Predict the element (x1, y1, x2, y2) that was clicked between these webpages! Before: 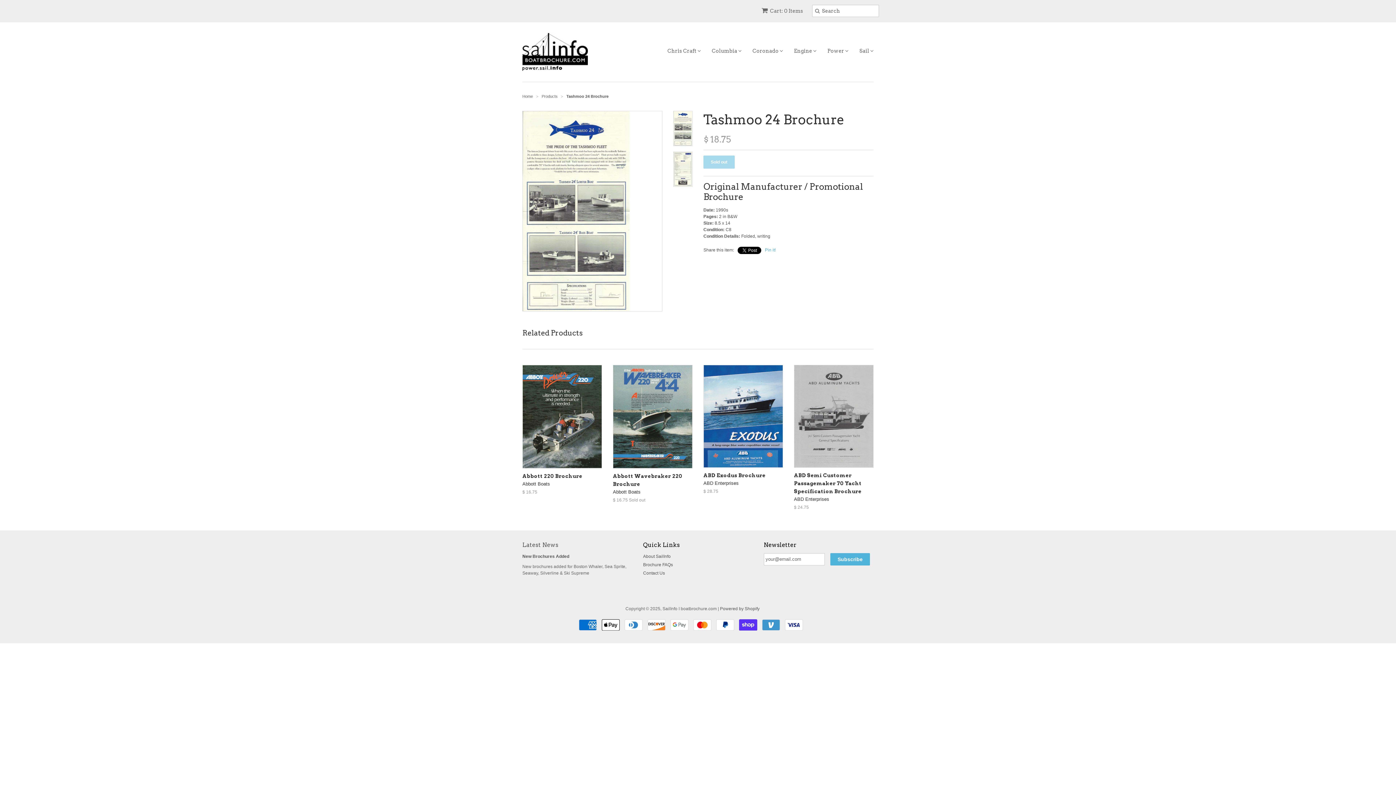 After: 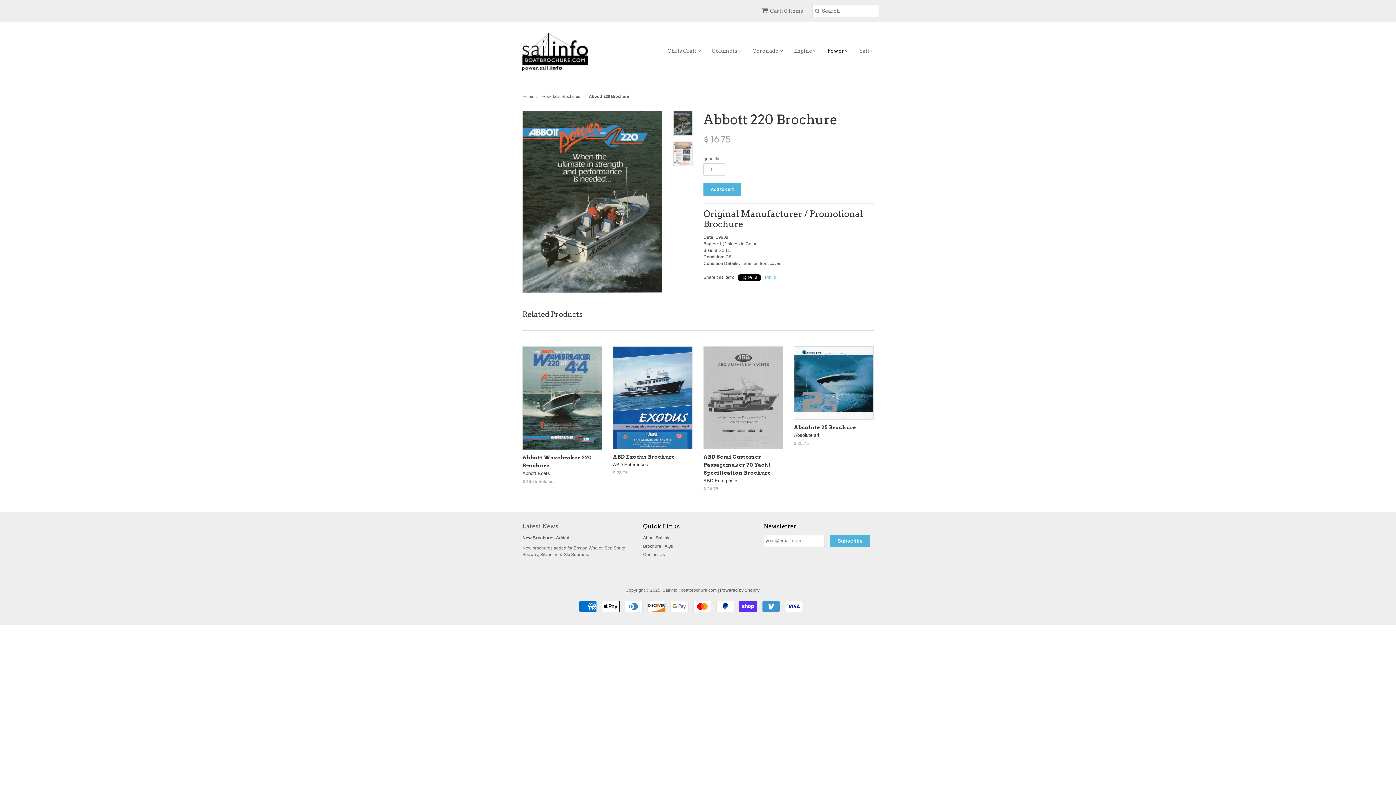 Action: label: Abbott 220 Brochure
Abbott Boats
$ 16.75 bbox: (522, 470, 602, 497)